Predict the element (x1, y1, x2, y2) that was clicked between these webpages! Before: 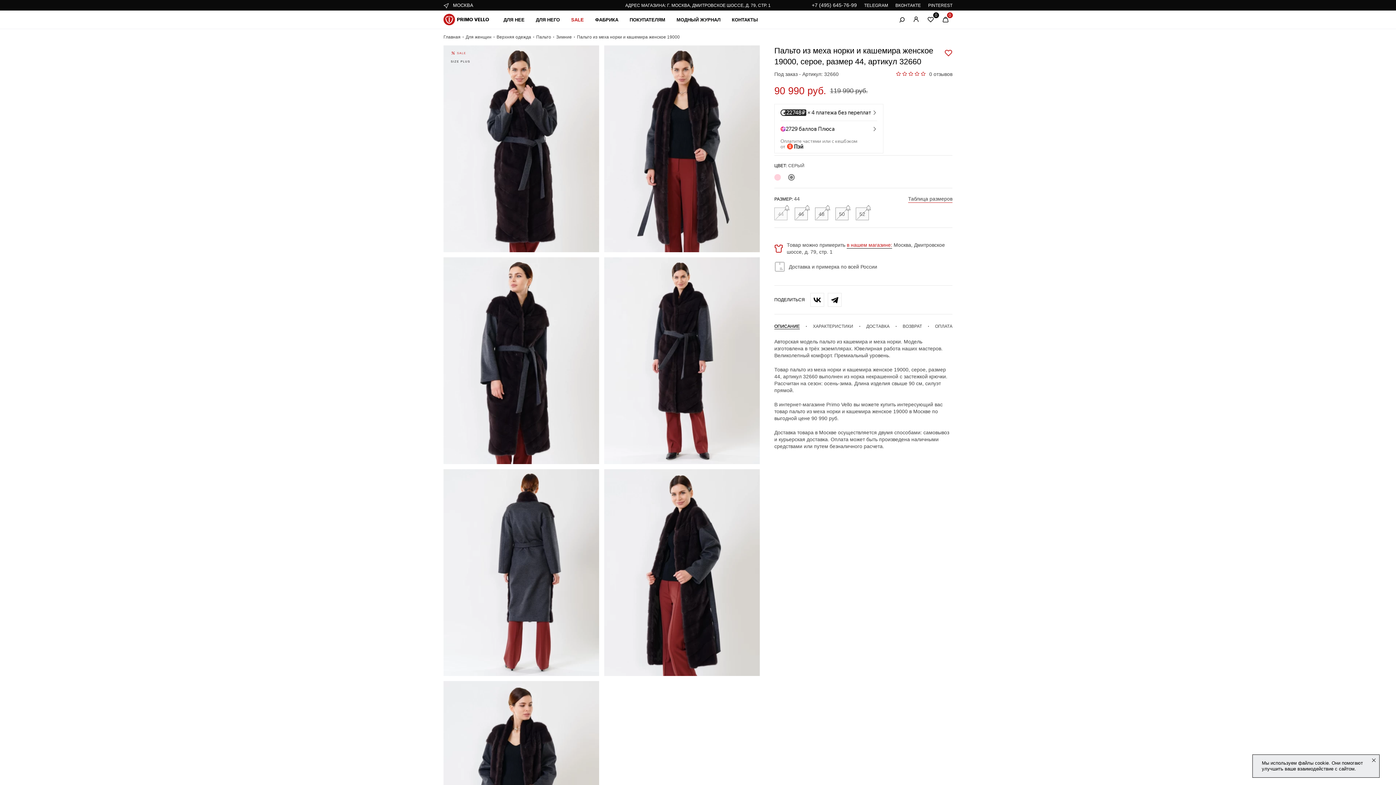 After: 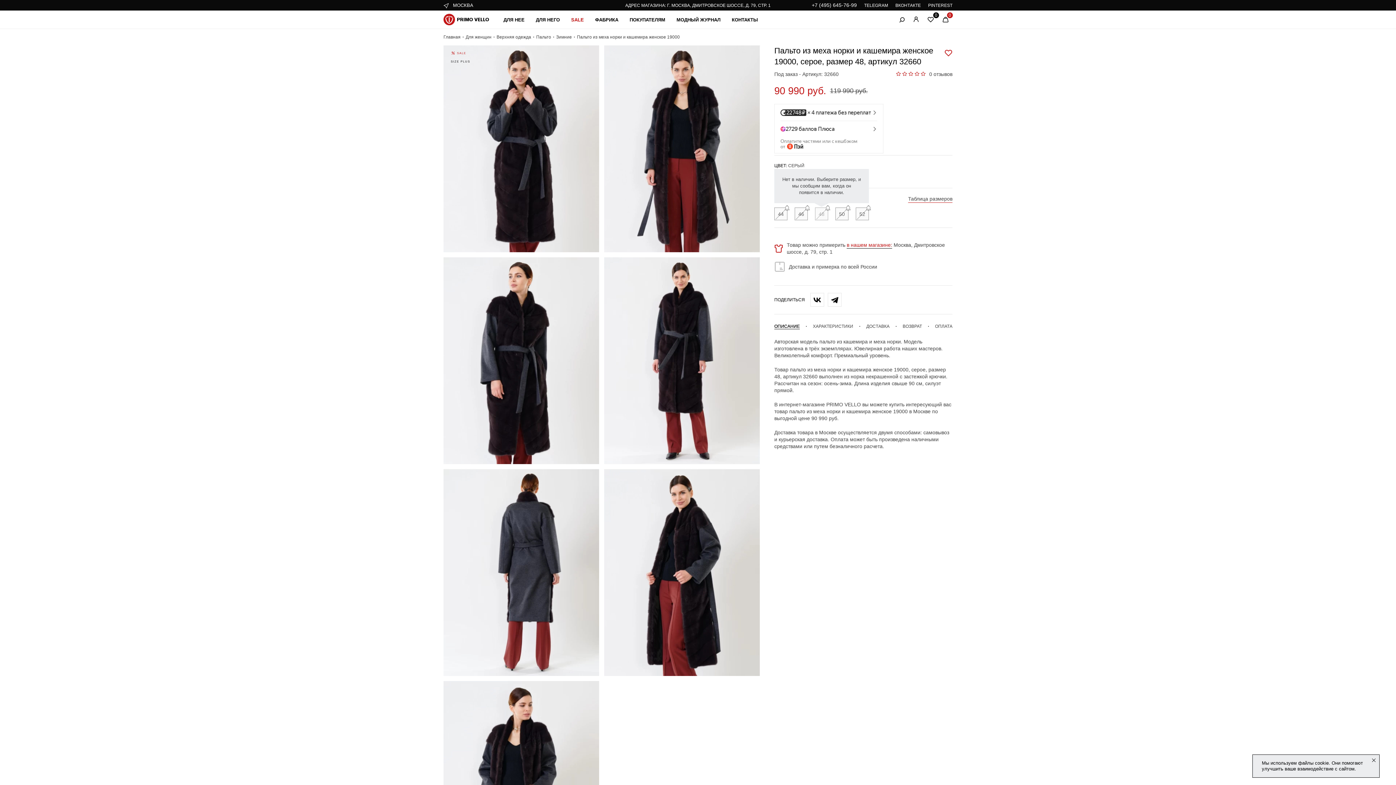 Action: bbox: (815, 207, 828, 220) label: 48